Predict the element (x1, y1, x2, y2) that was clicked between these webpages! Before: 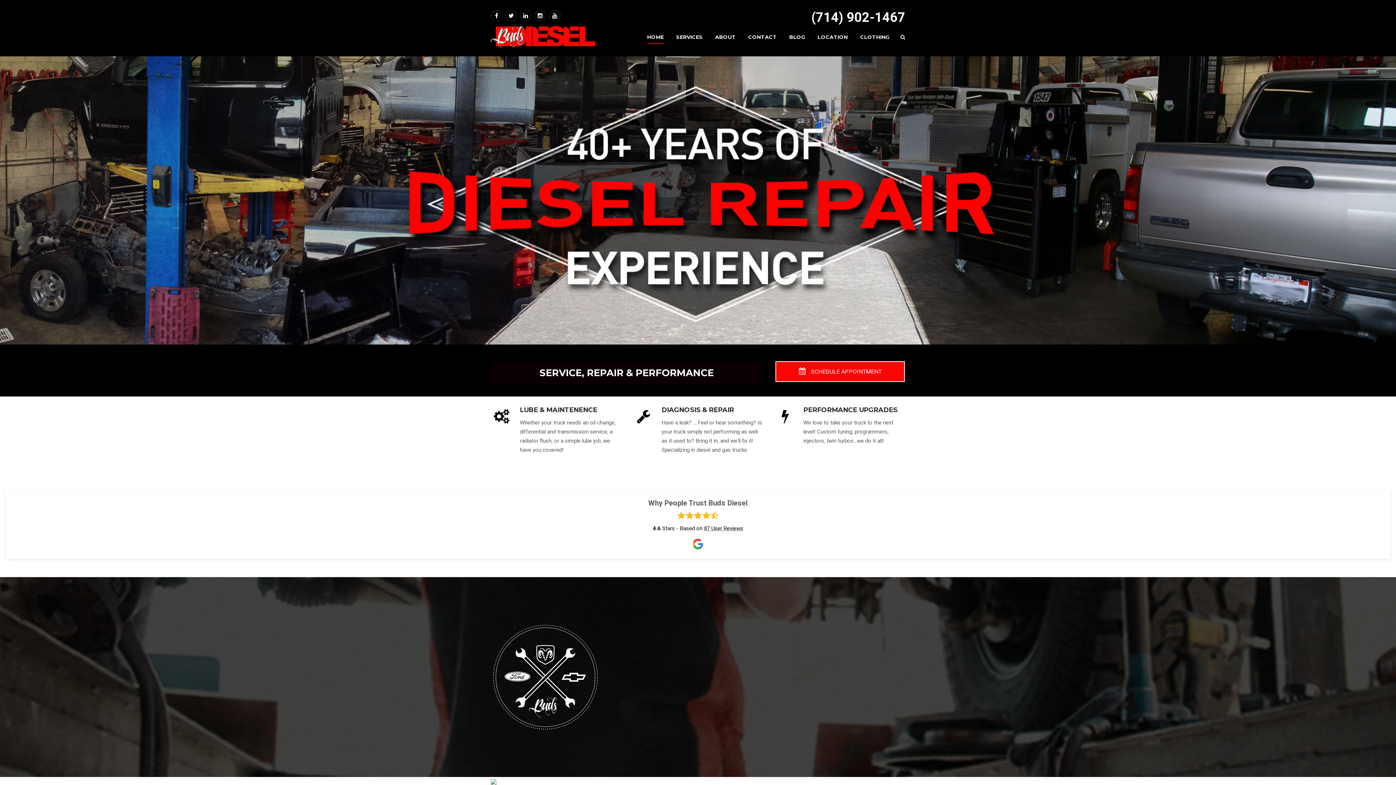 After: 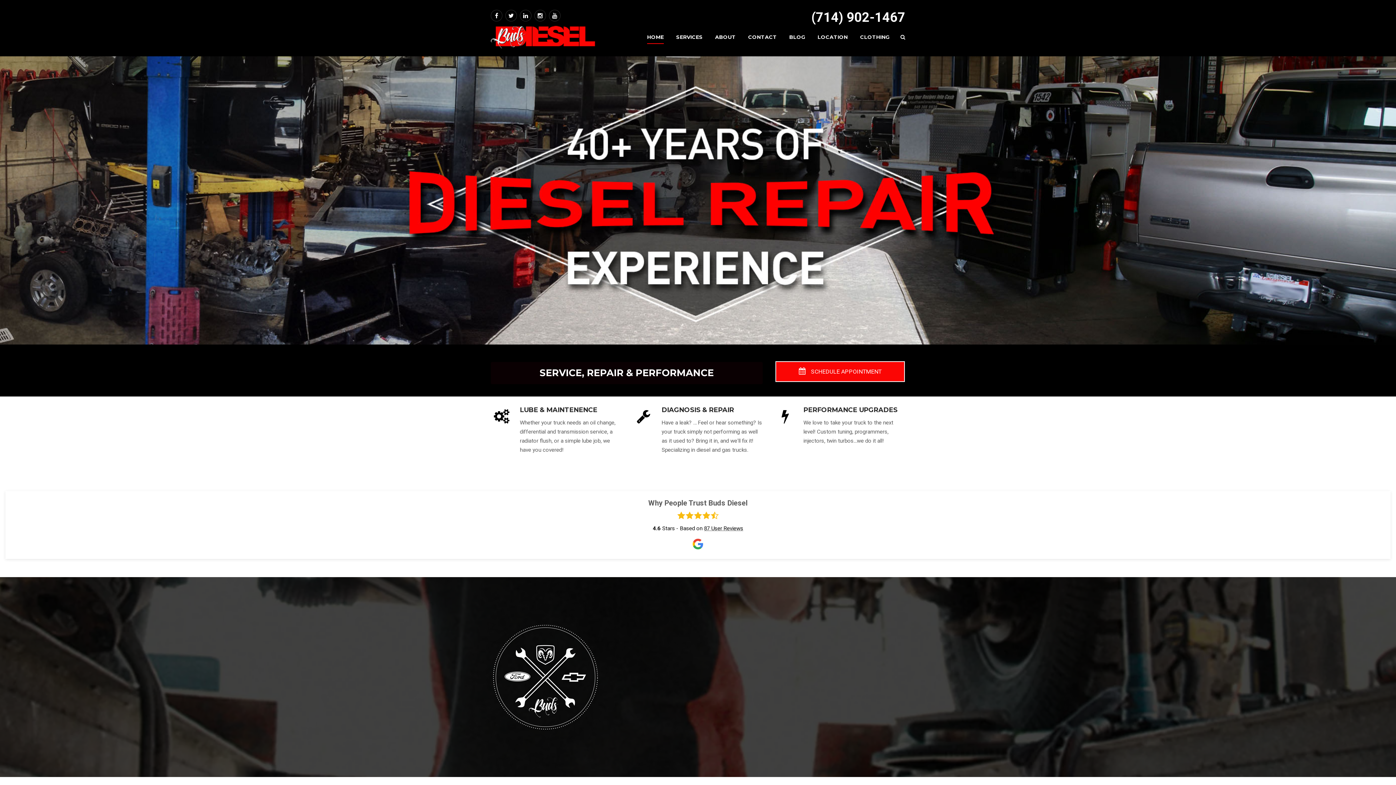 Action: bbox: (490, 28, 595, 44)